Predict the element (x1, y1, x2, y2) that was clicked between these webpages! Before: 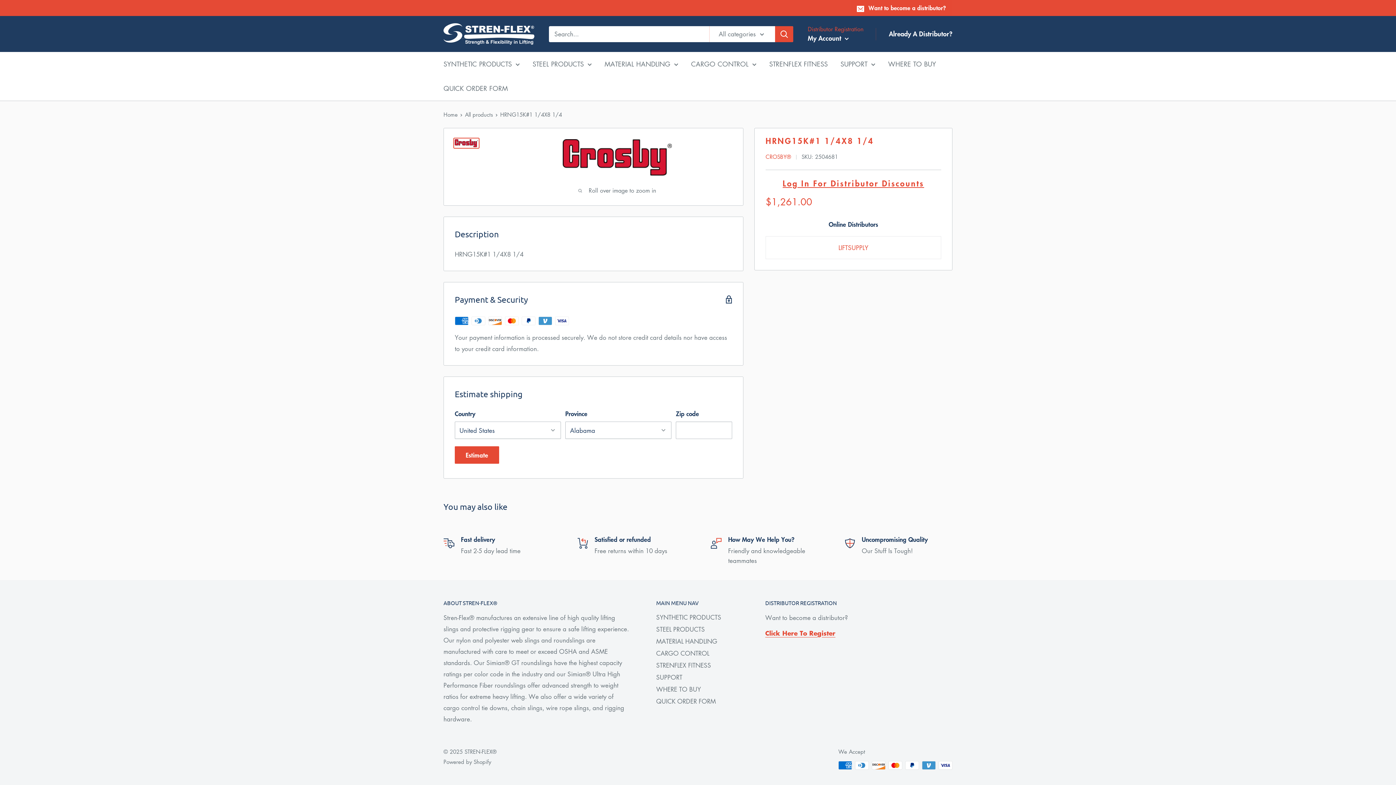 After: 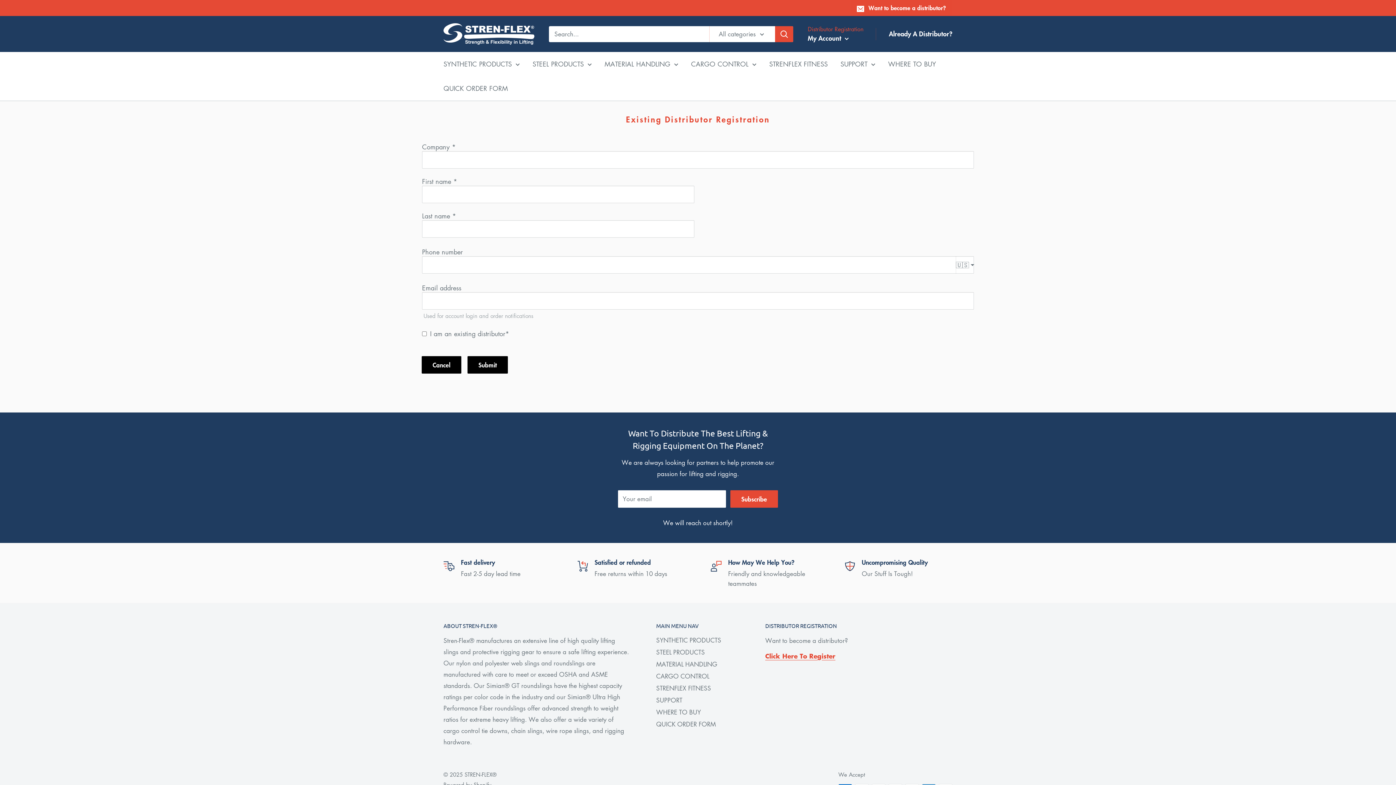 Action: label: Already A Distributor? bbox: (889, 28, 952, 40)